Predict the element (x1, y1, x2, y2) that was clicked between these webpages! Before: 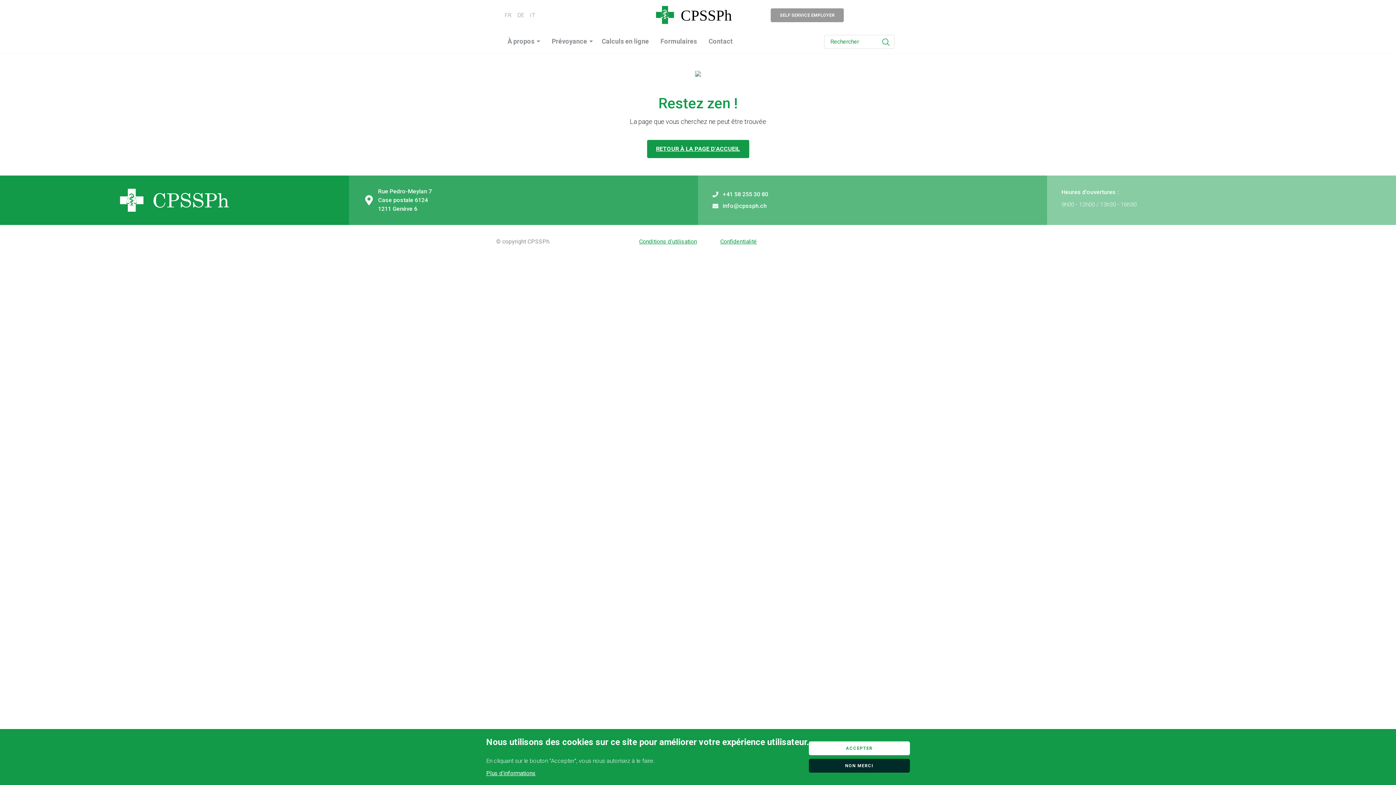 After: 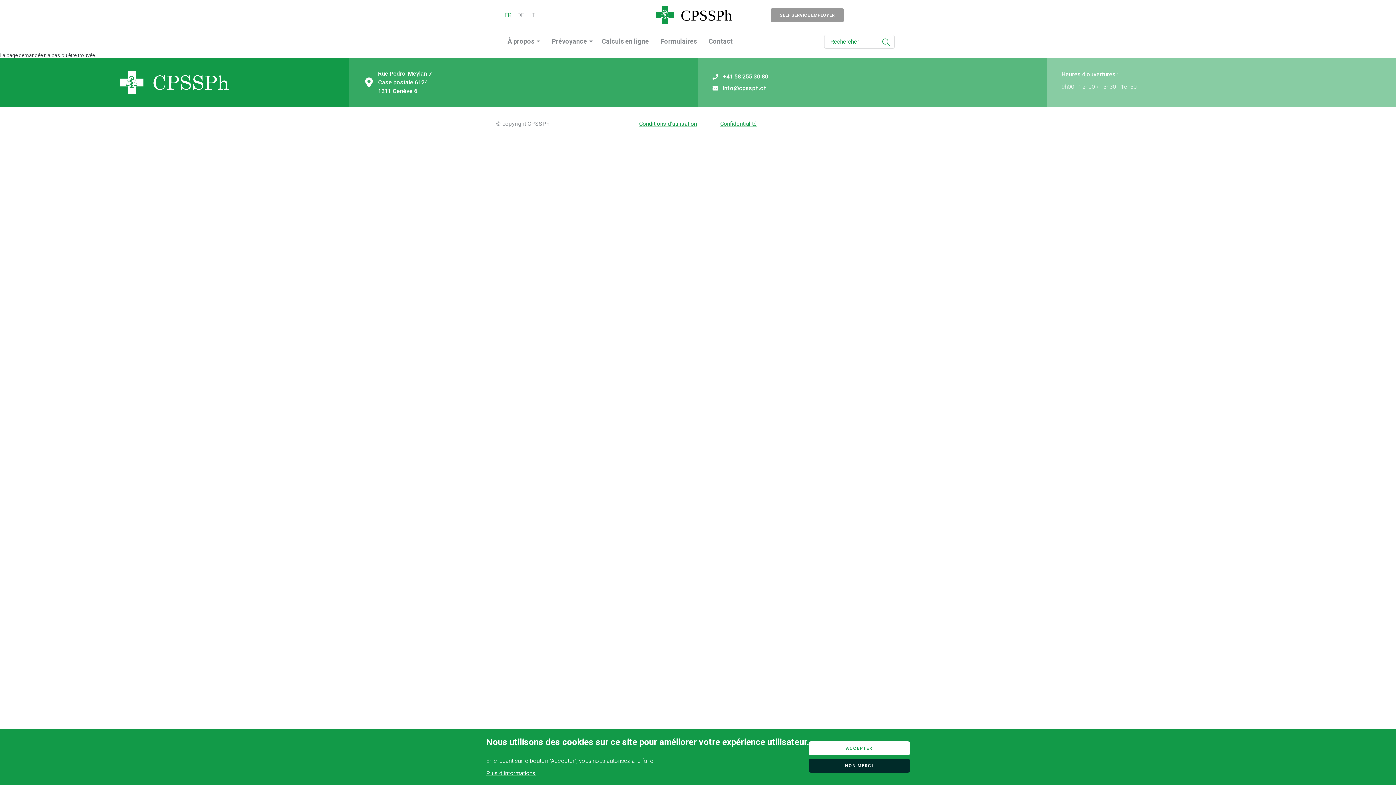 Action: bbox: (503, 10, 513, 20) label: FR